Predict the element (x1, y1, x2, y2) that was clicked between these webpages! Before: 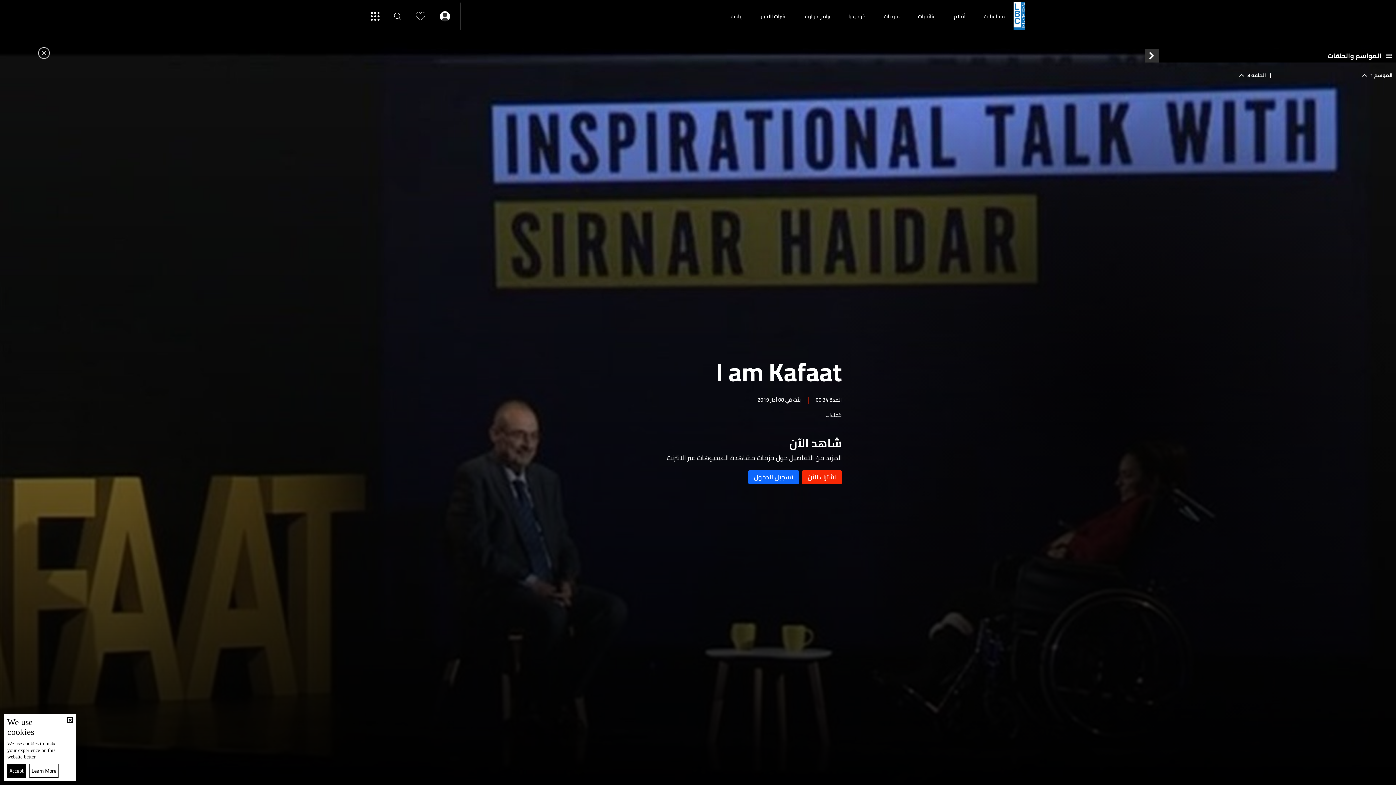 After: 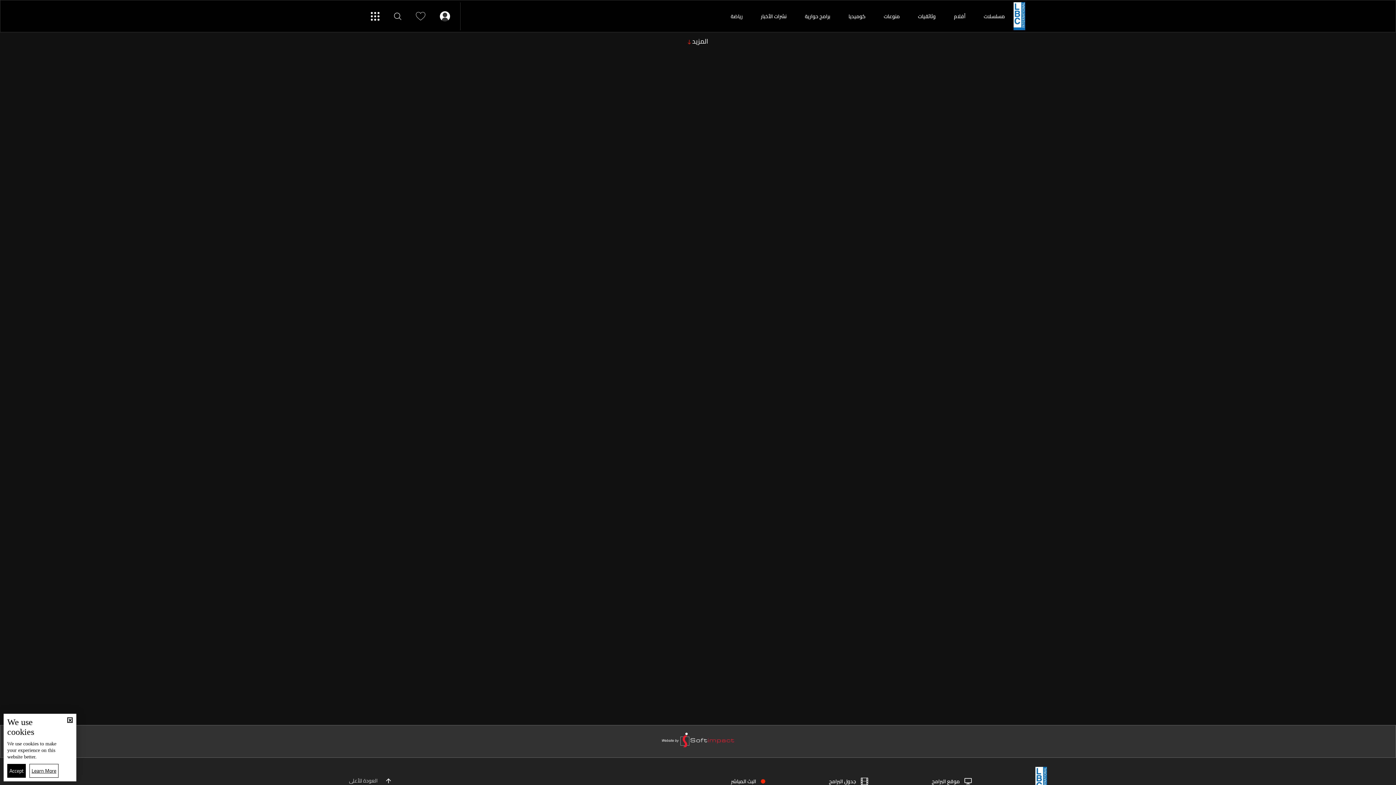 Action: bbox: (416, 11, 425, 20)